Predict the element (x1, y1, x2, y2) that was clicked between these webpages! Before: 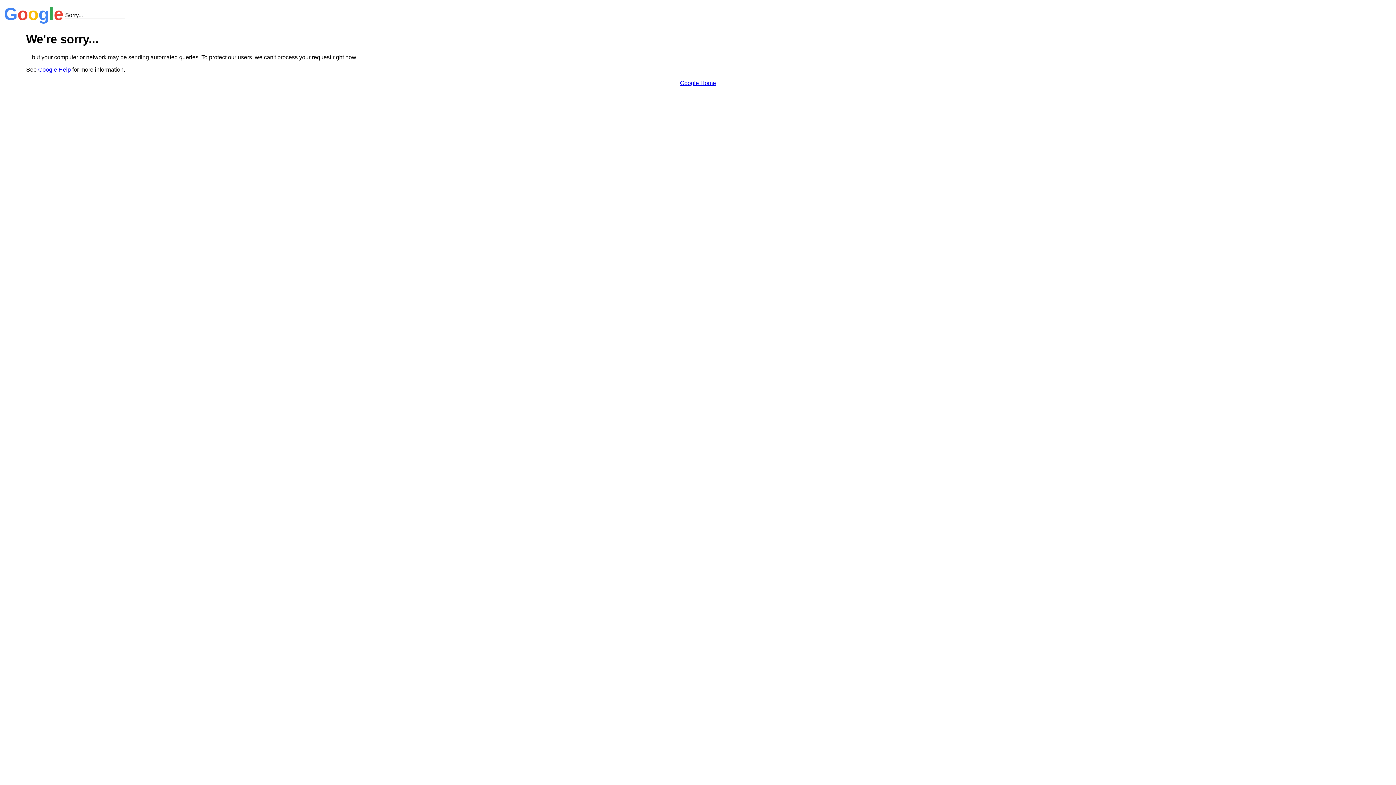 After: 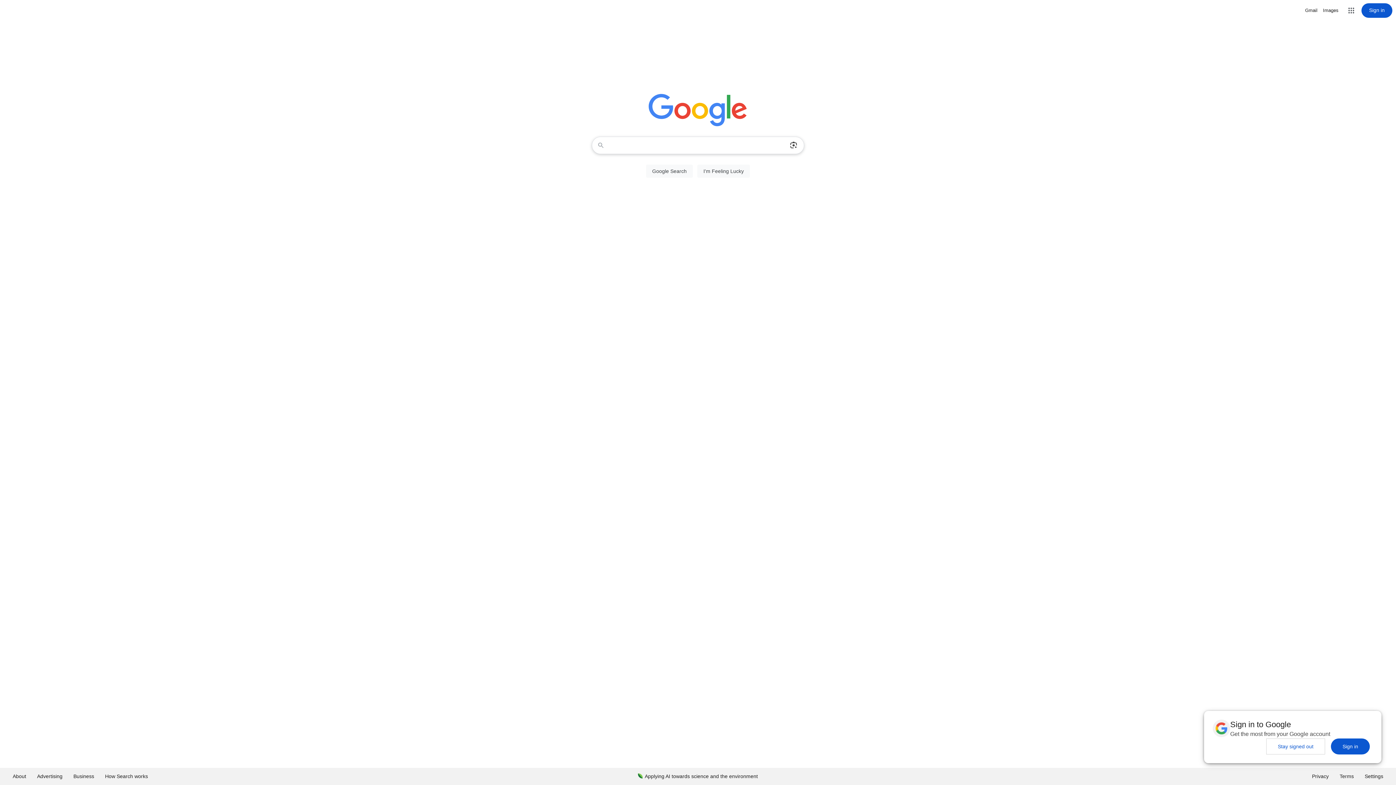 Action: bbox: (680, 79, 716, 86) label: Google Home